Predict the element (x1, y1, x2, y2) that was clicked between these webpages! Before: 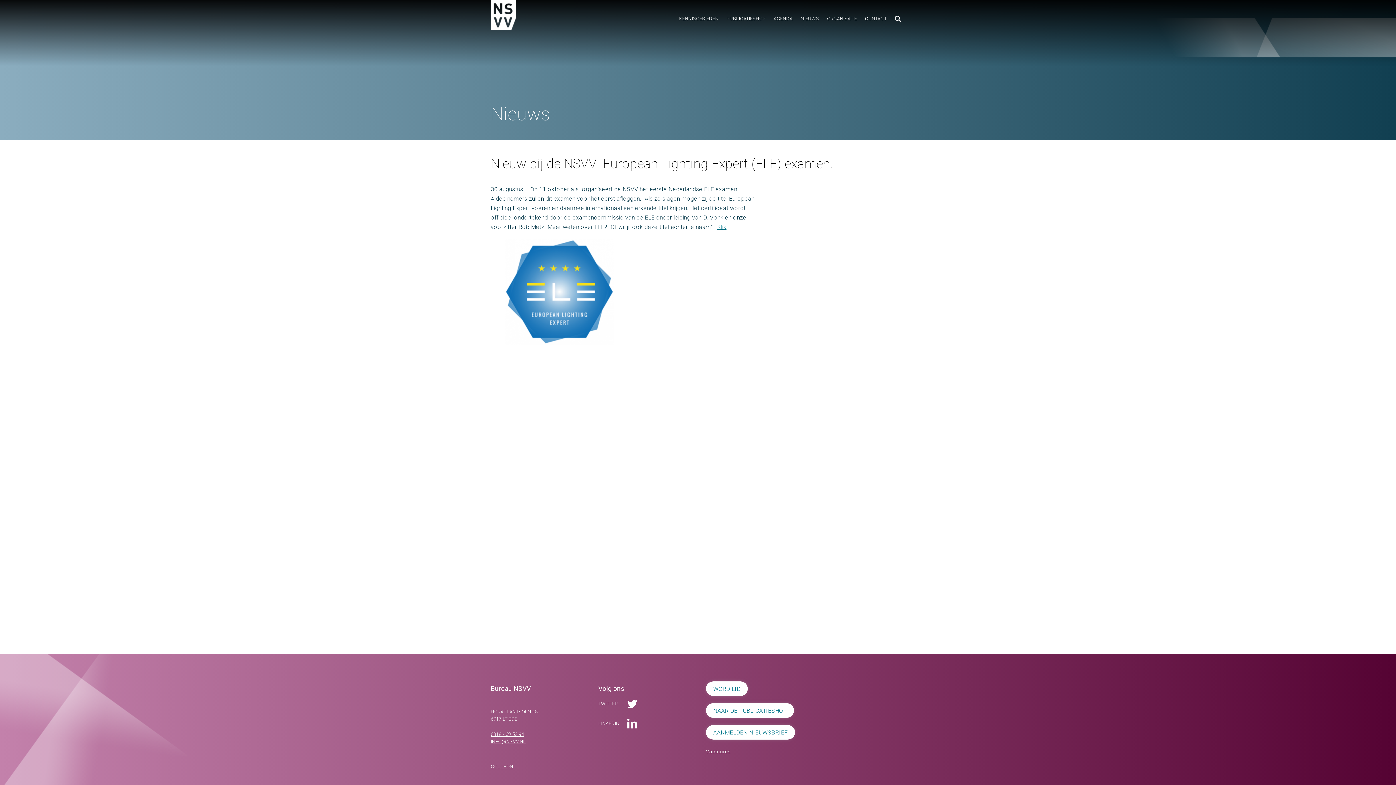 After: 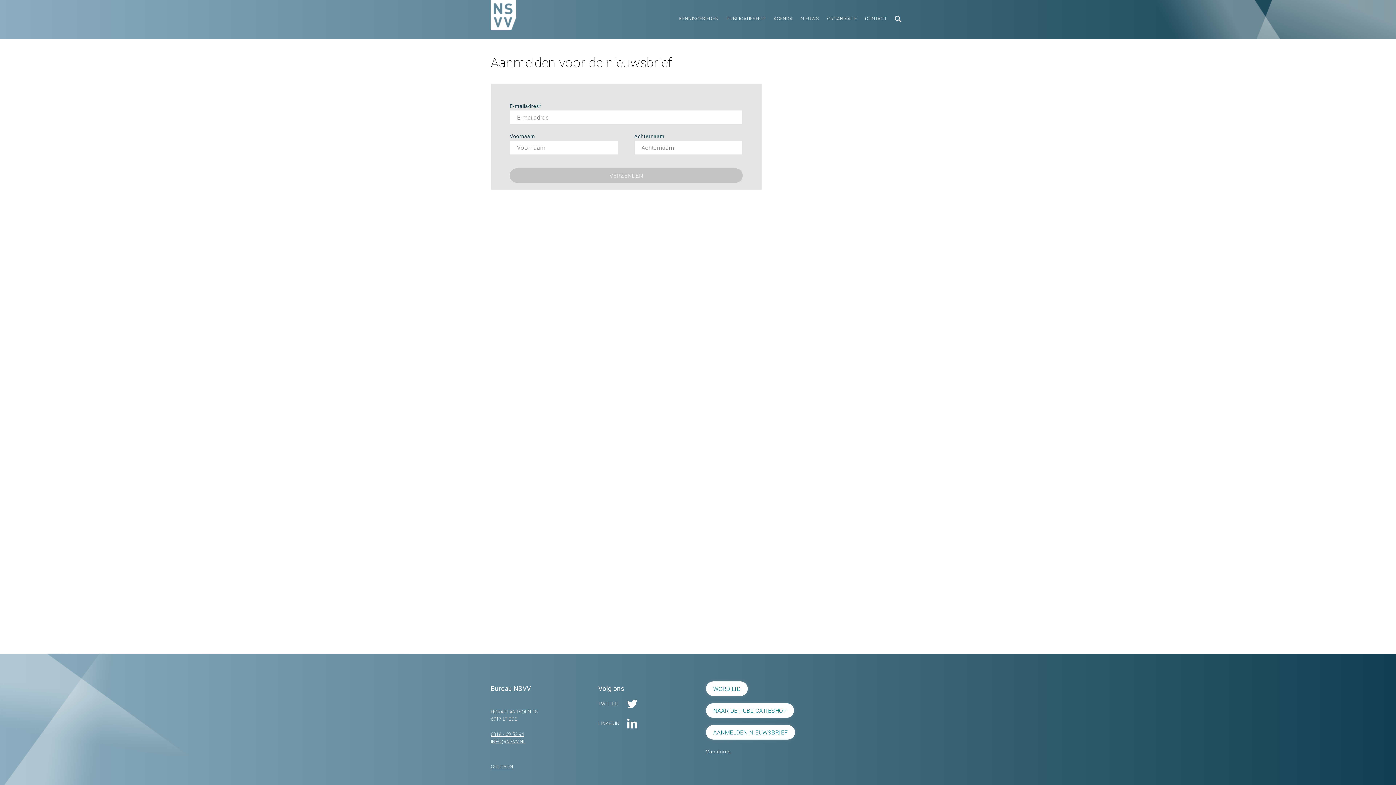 Action: bbox: (706, 725, 795, 740) label: AANMELDEN NIEUWSBRIEF